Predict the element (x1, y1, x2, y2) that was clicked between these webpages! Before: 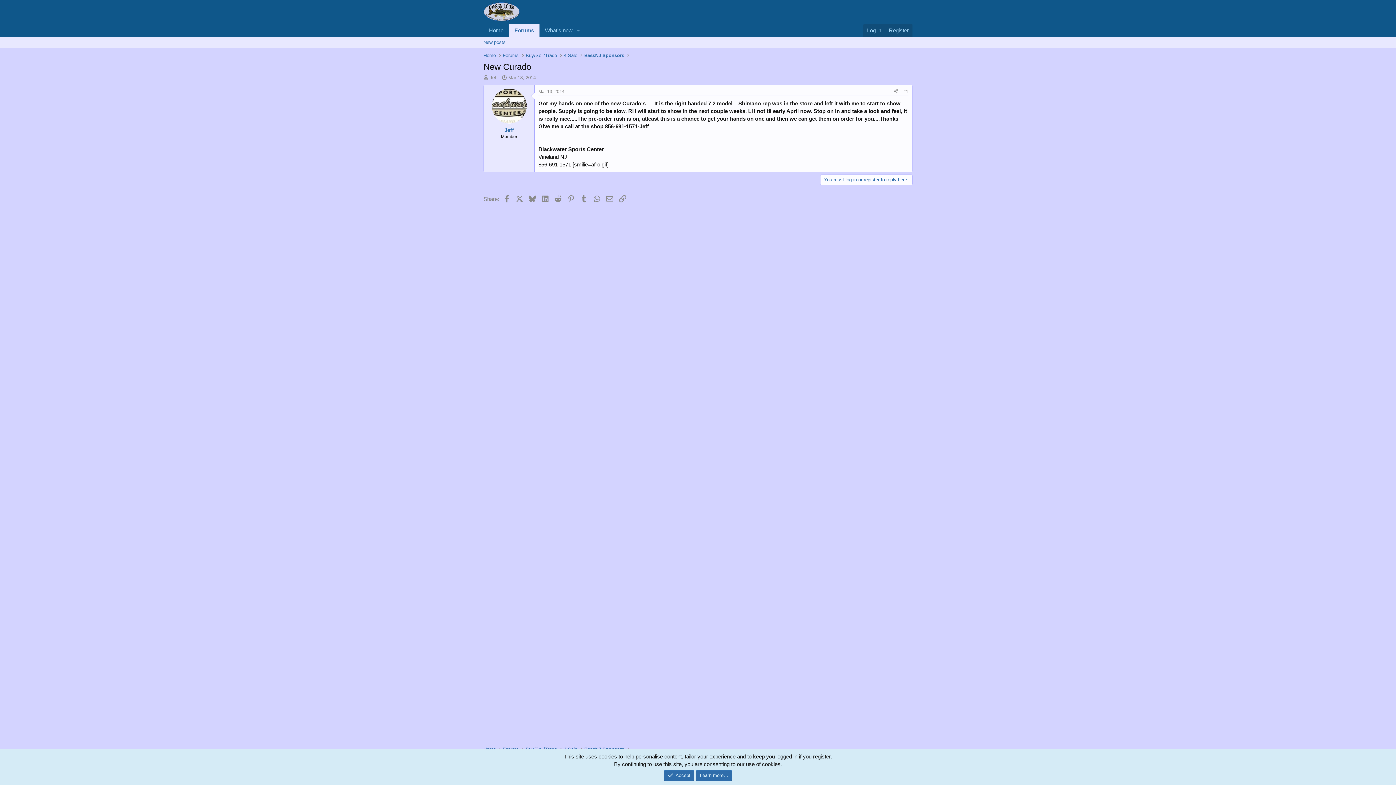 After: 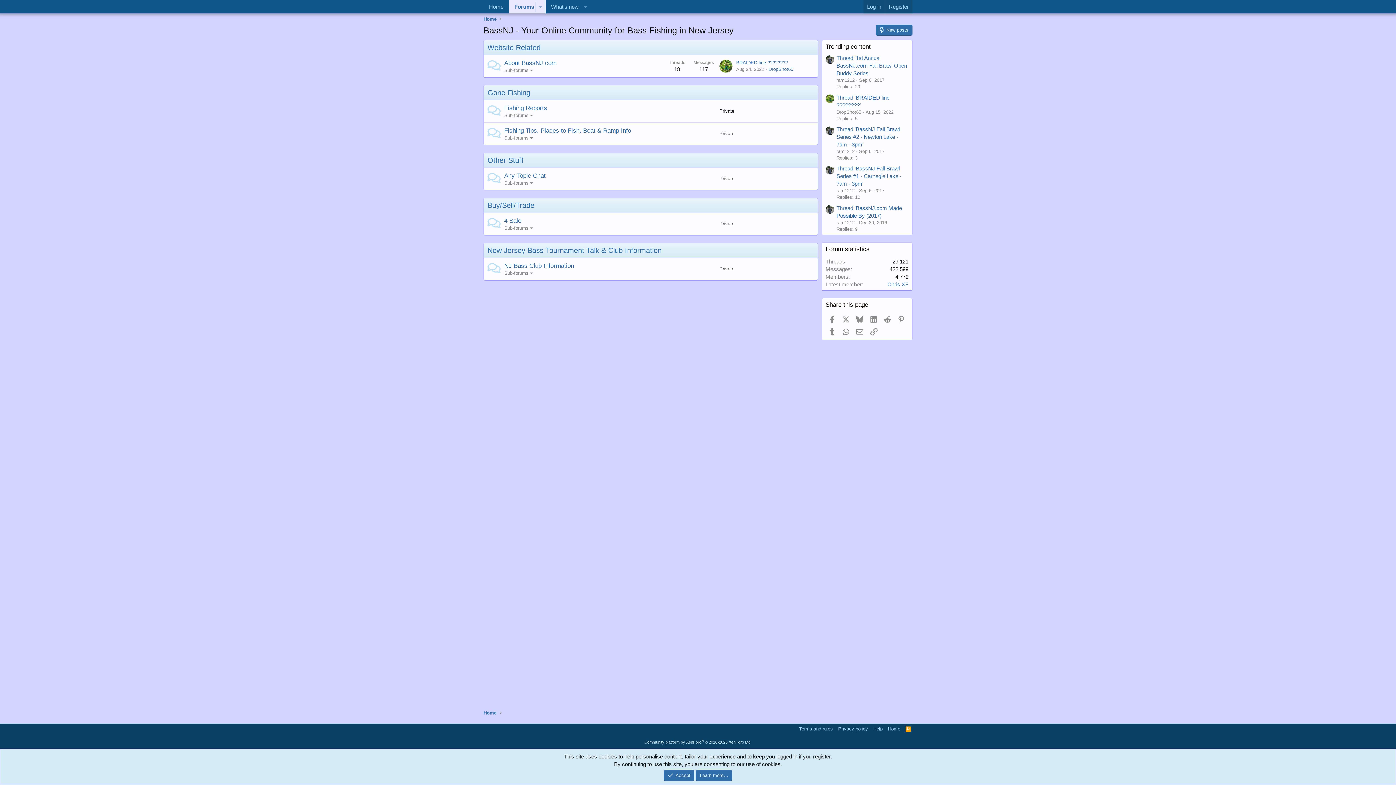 Action: label: Buy/Sell/Trade bbox: (523, 51, 559, 59)